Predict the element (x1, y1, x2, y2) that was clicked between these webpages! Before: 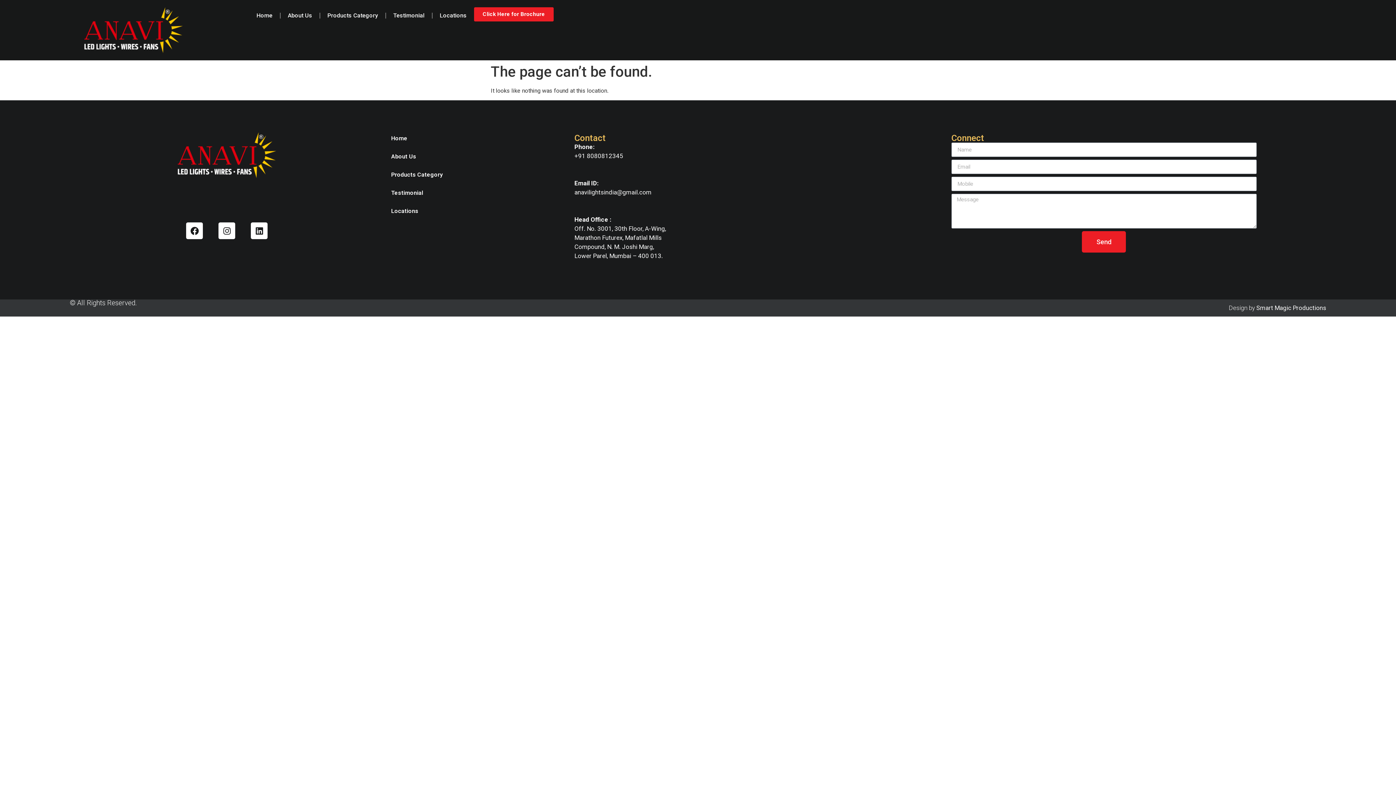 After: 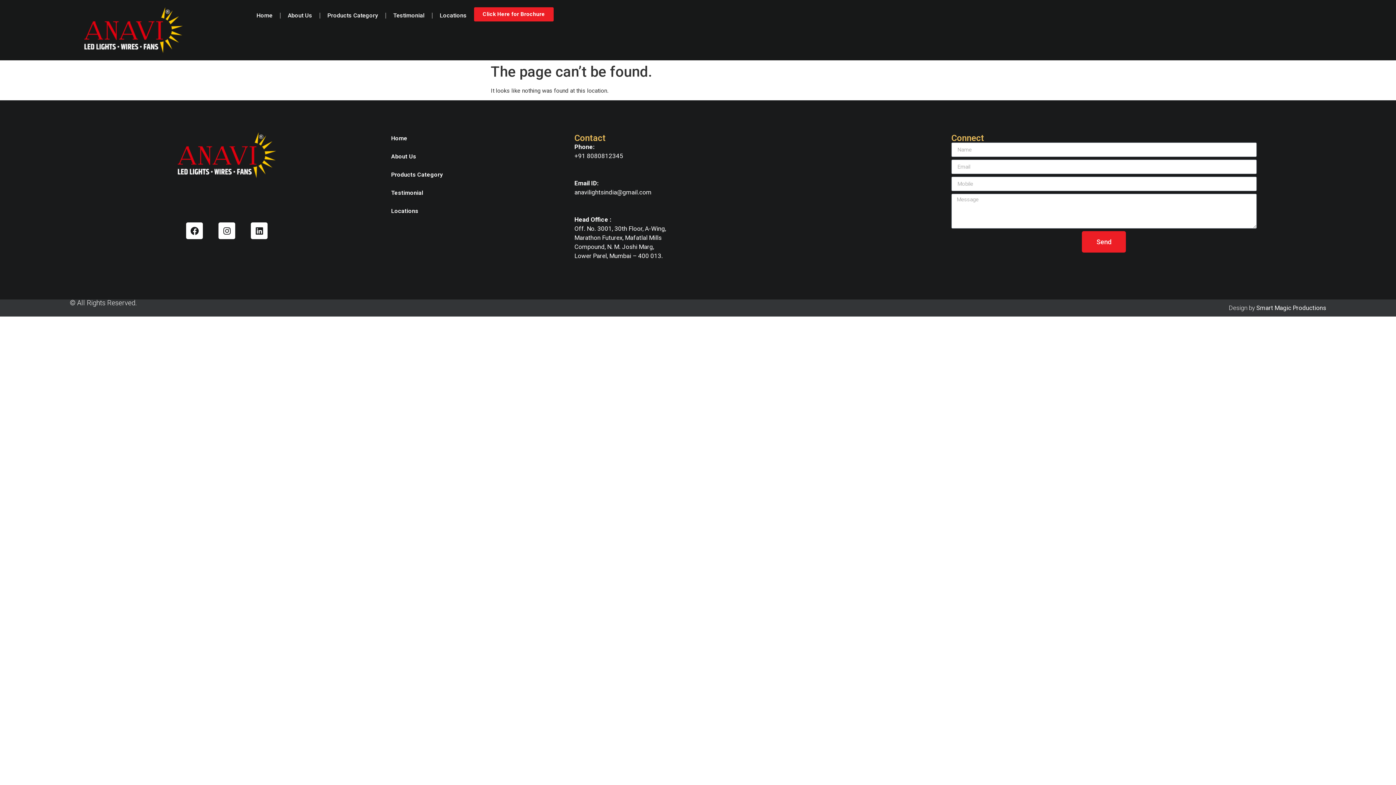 Action: label: Click Here for Brochure bbox: (474, 7, 553, 21)